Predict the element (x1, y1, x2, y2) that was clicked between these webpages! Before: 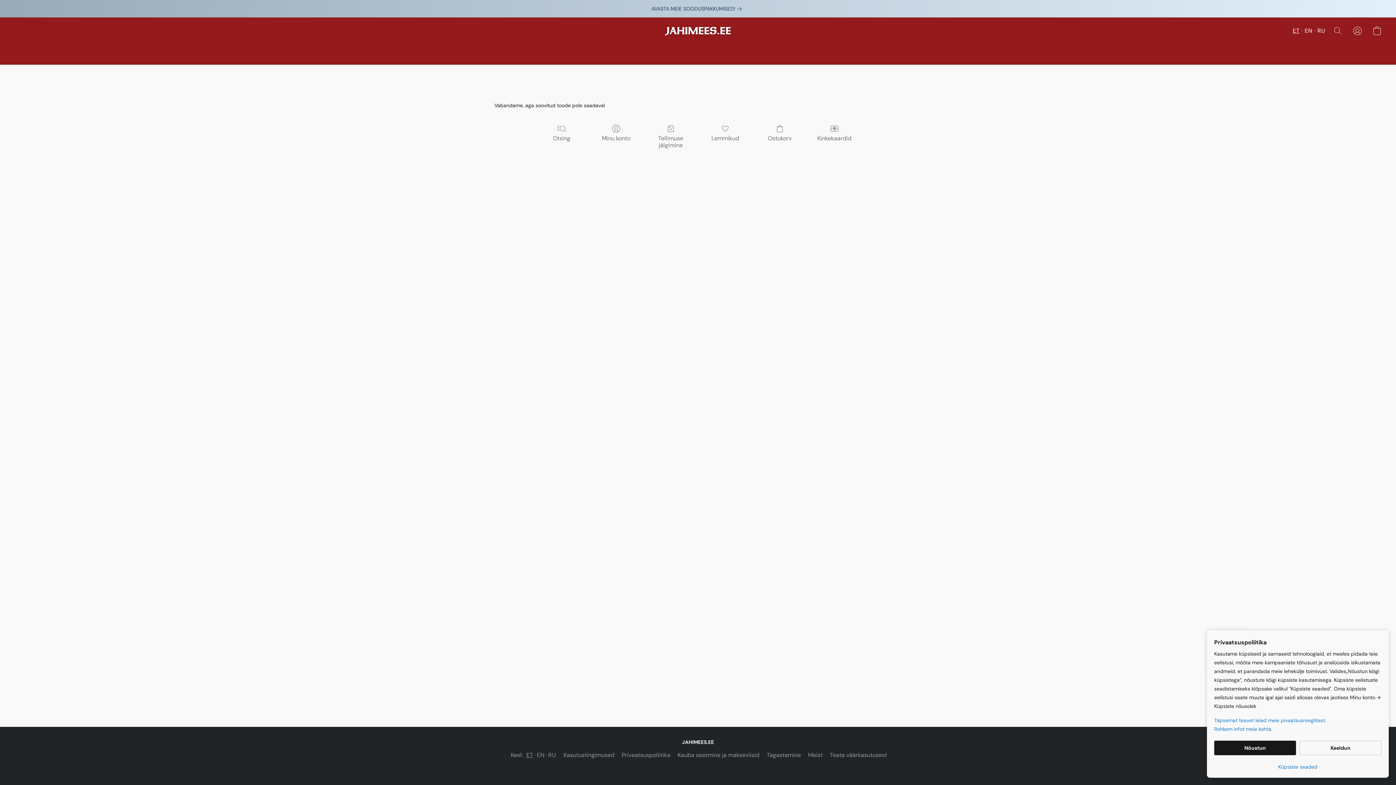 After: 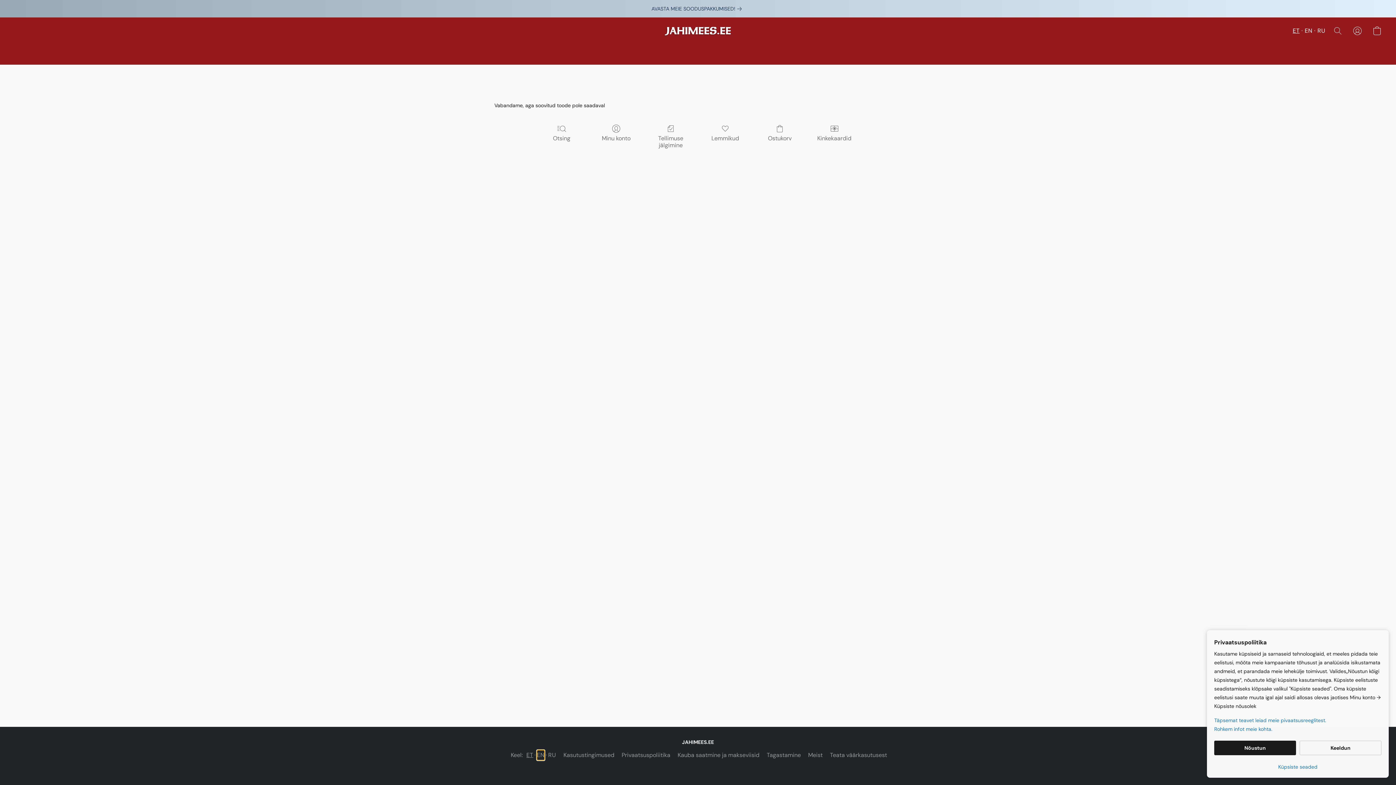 Action: bbox: (537, 750, 544, 760) label: EN